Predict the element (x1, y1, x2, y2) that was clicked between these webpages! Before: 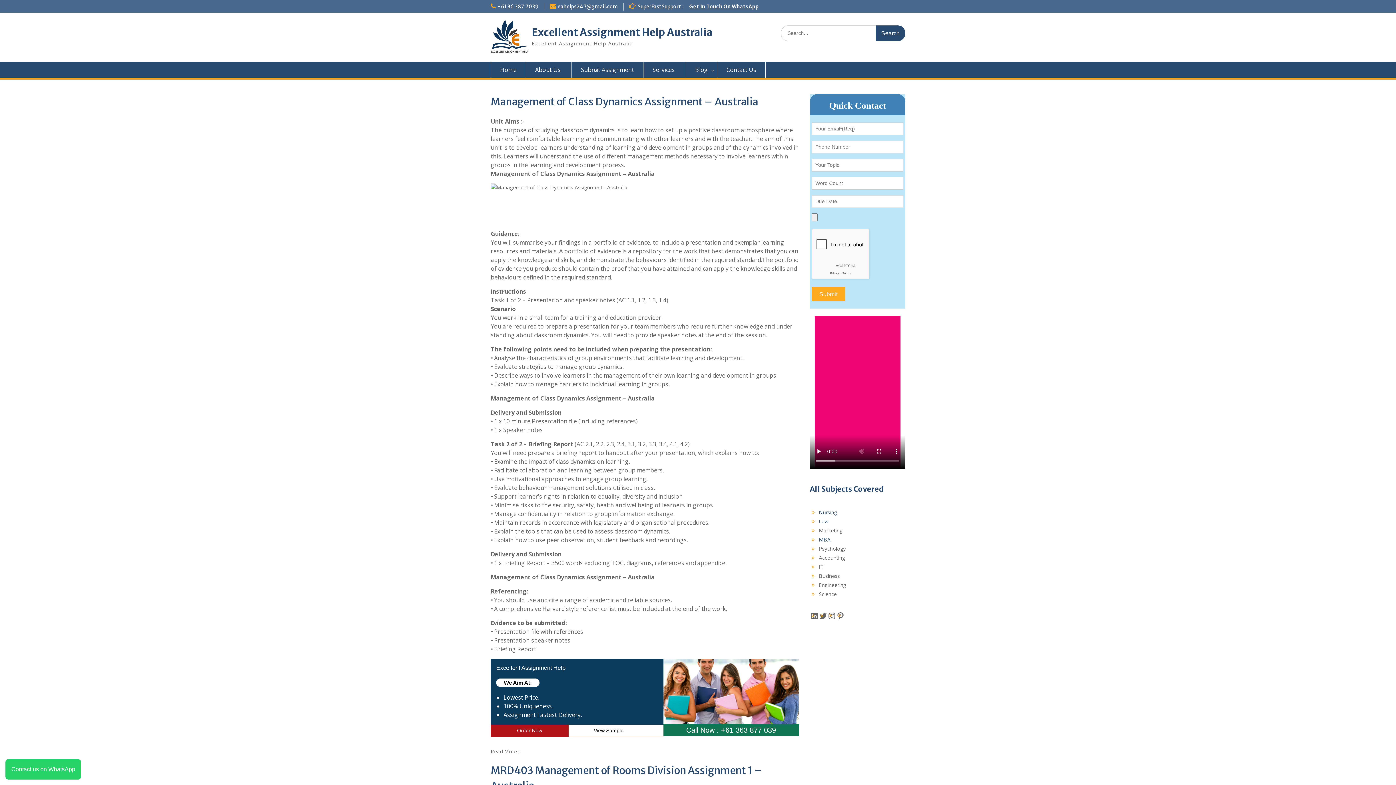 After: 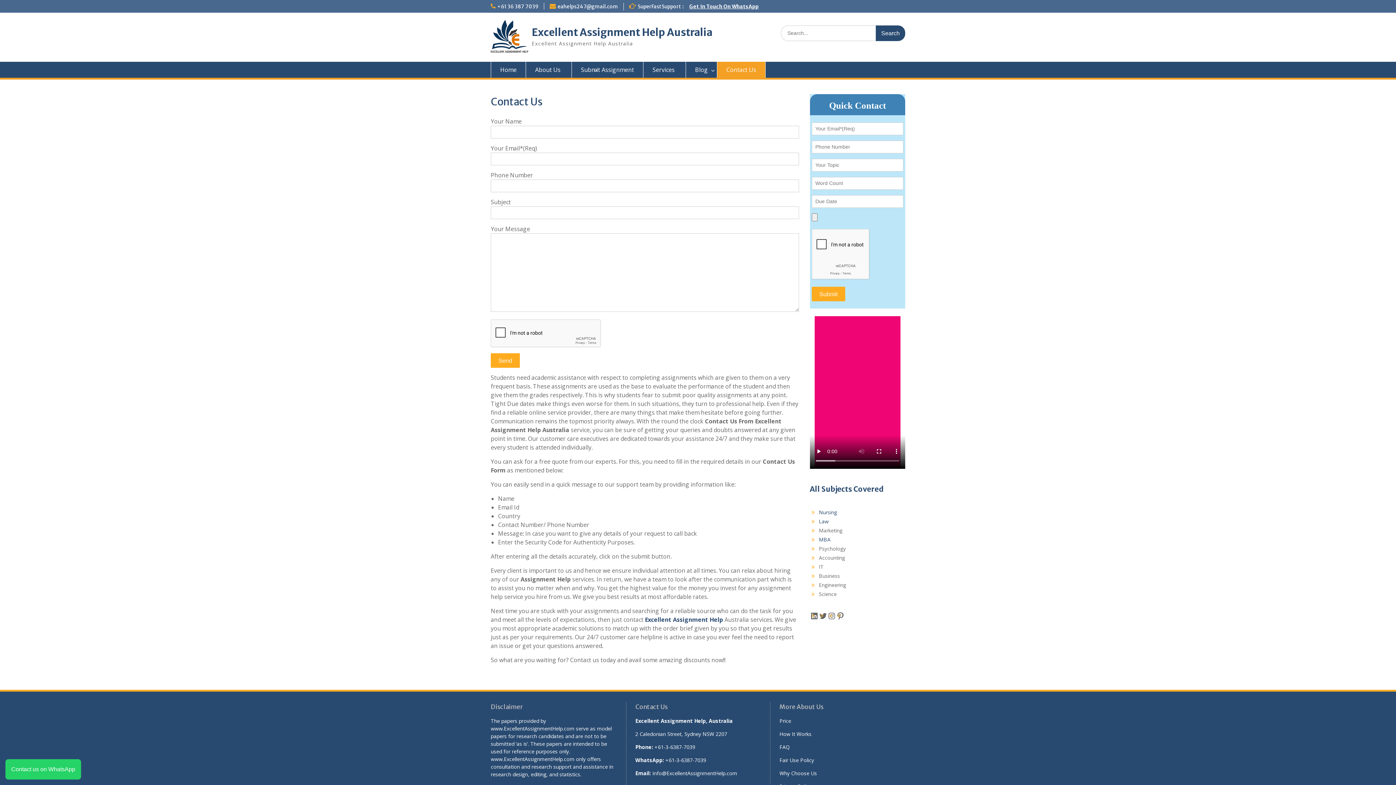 Action: label: Contact Us bbox: (717, 61, 765, 77)